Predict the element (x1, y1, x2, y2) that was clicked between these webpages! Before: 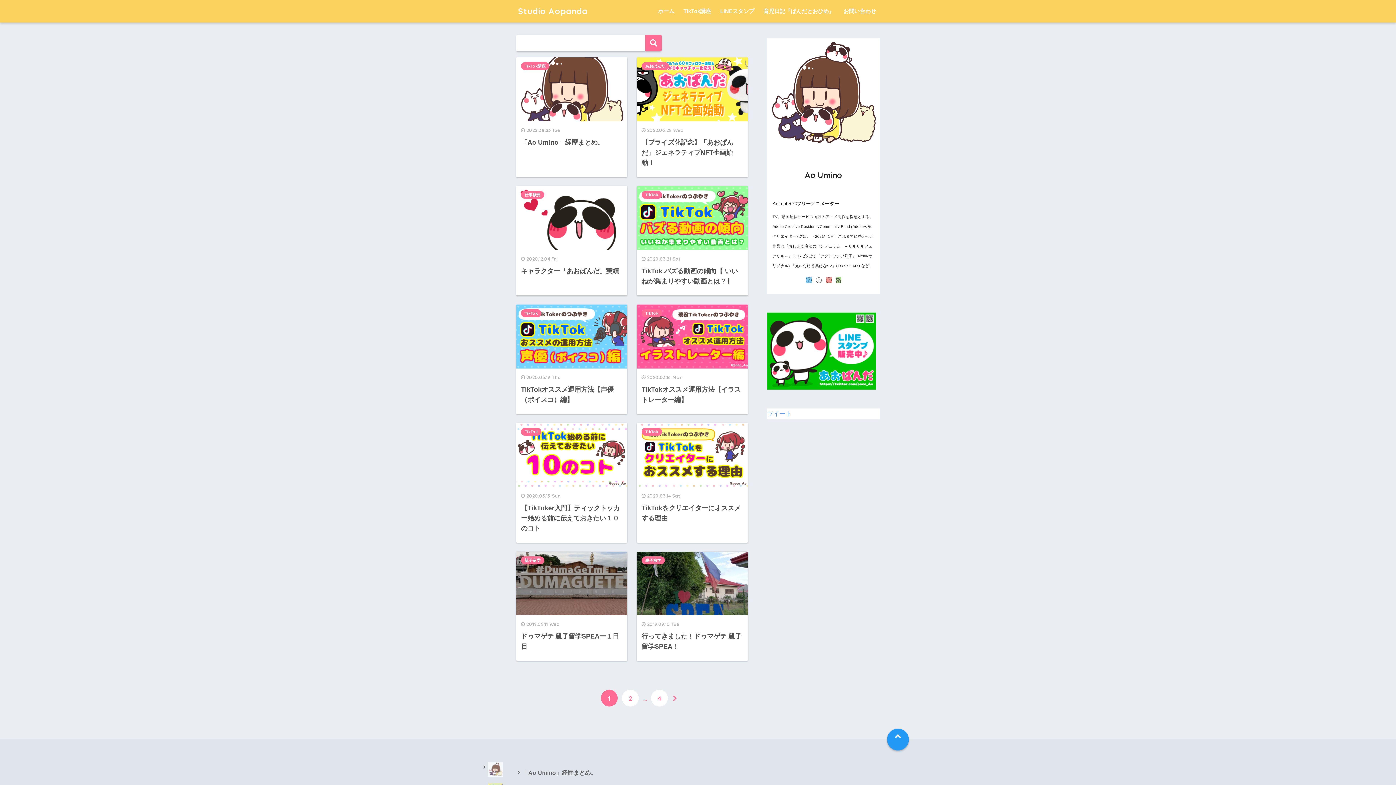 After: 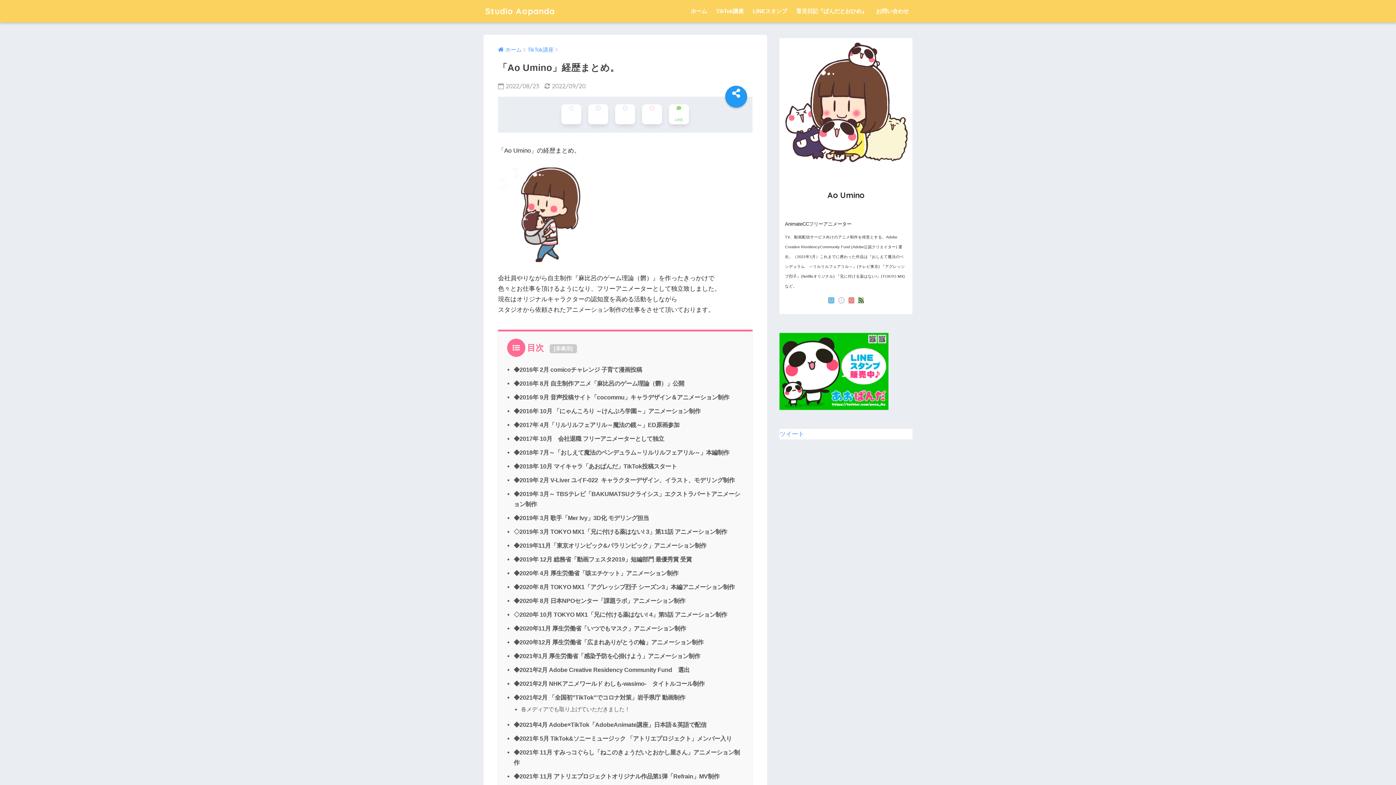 Action: bbox: (517, 765, 612, 781) label: 「Ao Umino」経歴まとめ。